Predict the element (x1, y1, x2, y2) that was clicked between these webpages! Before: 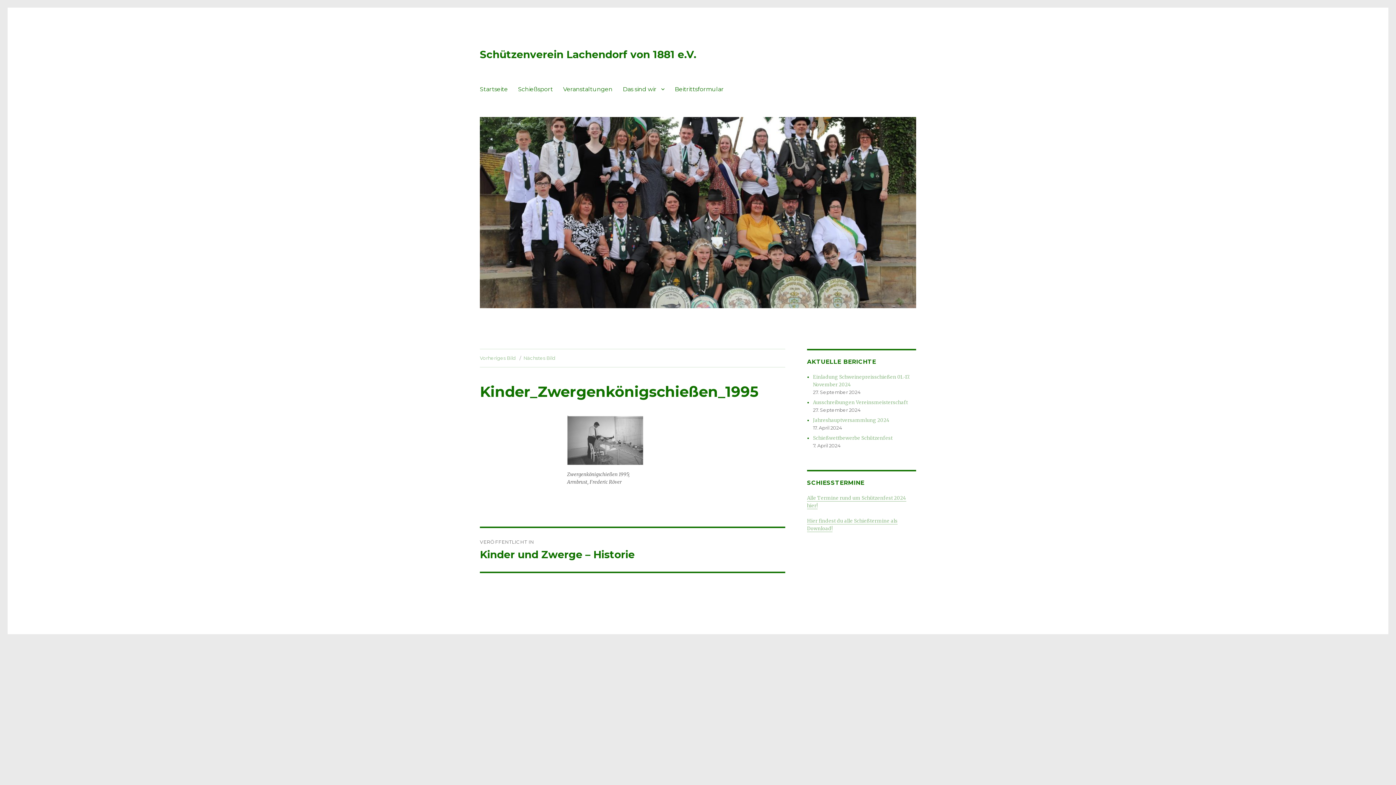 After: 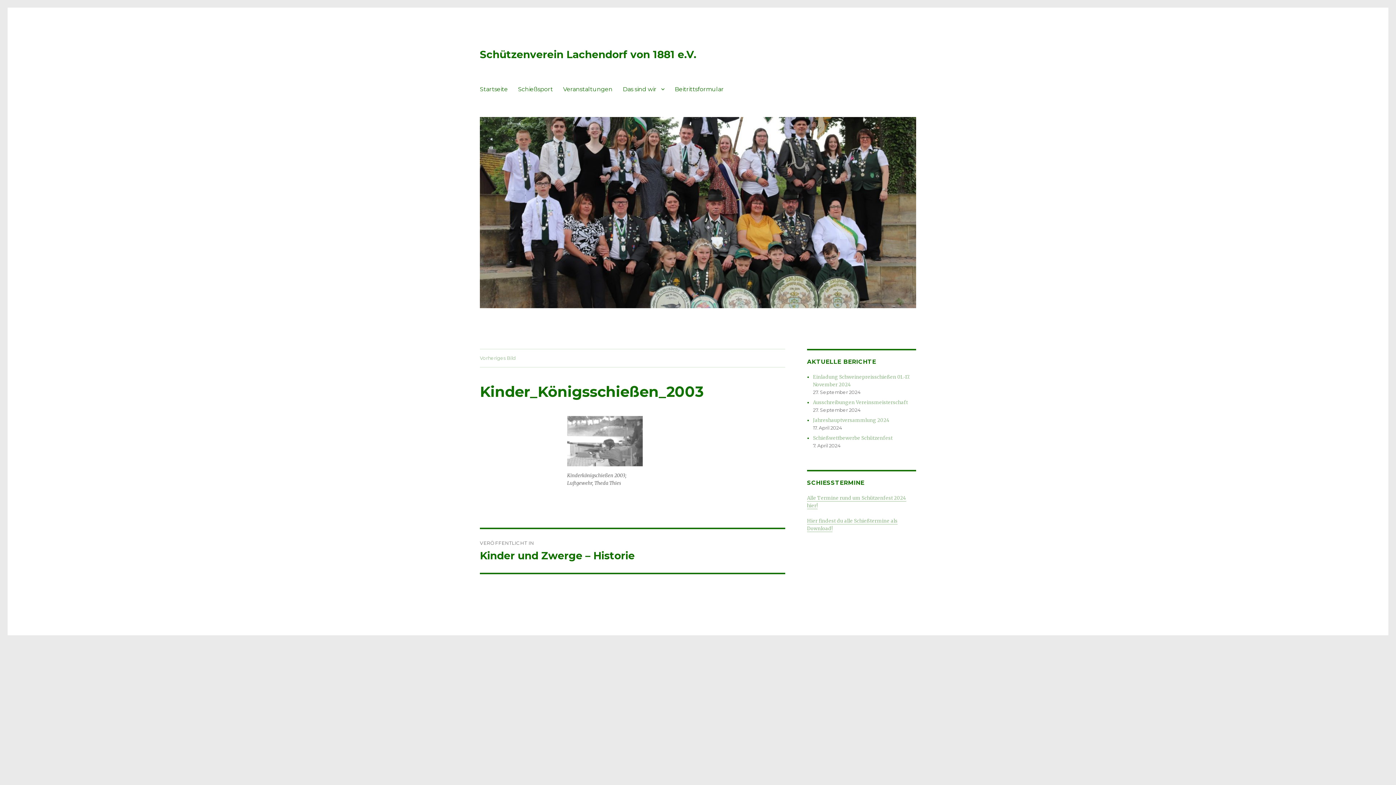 Action: label: Nächstes Bild bbox: (523, 355, 555, 361)